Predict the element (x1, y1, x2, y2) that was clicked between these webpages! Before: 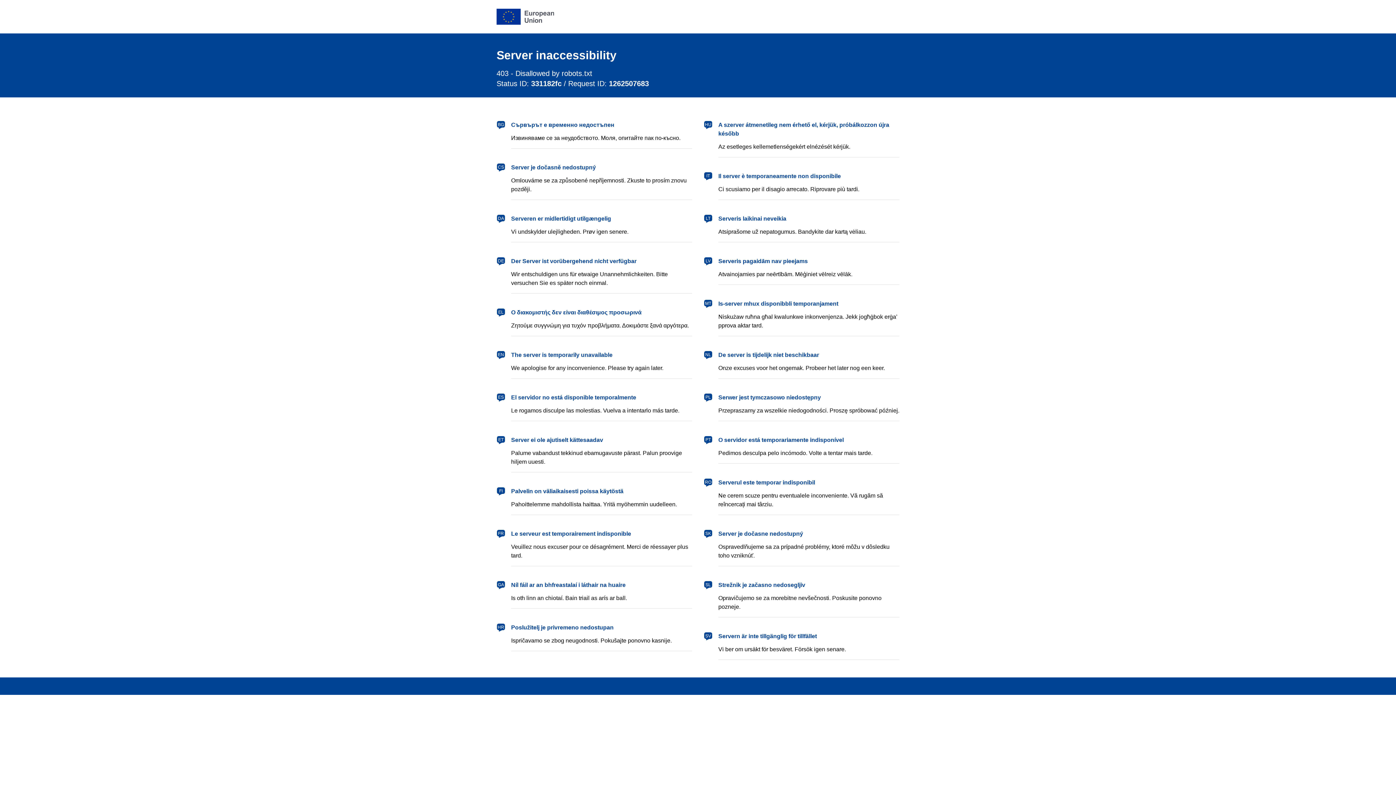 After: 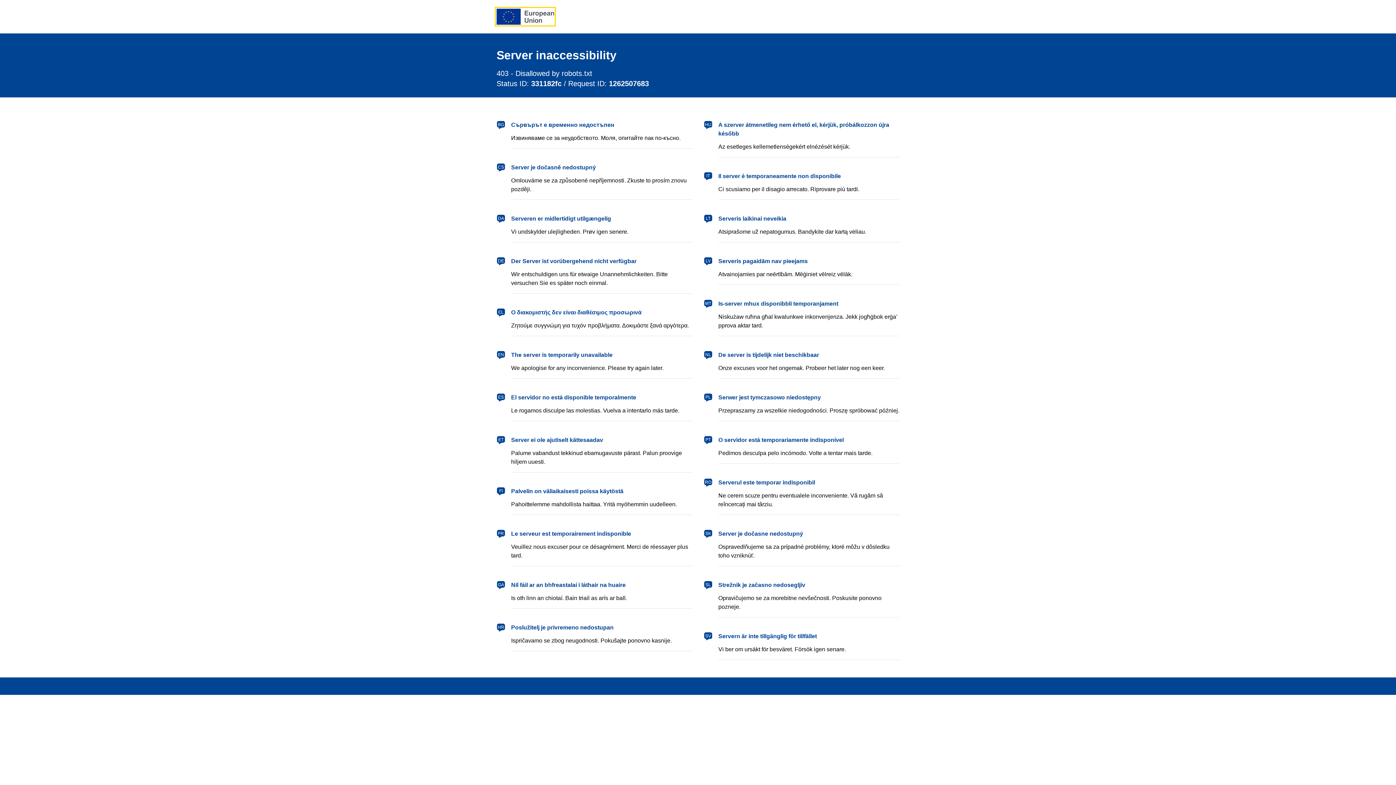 Action: label: European Union bbox: (496, 8, 554, 24)